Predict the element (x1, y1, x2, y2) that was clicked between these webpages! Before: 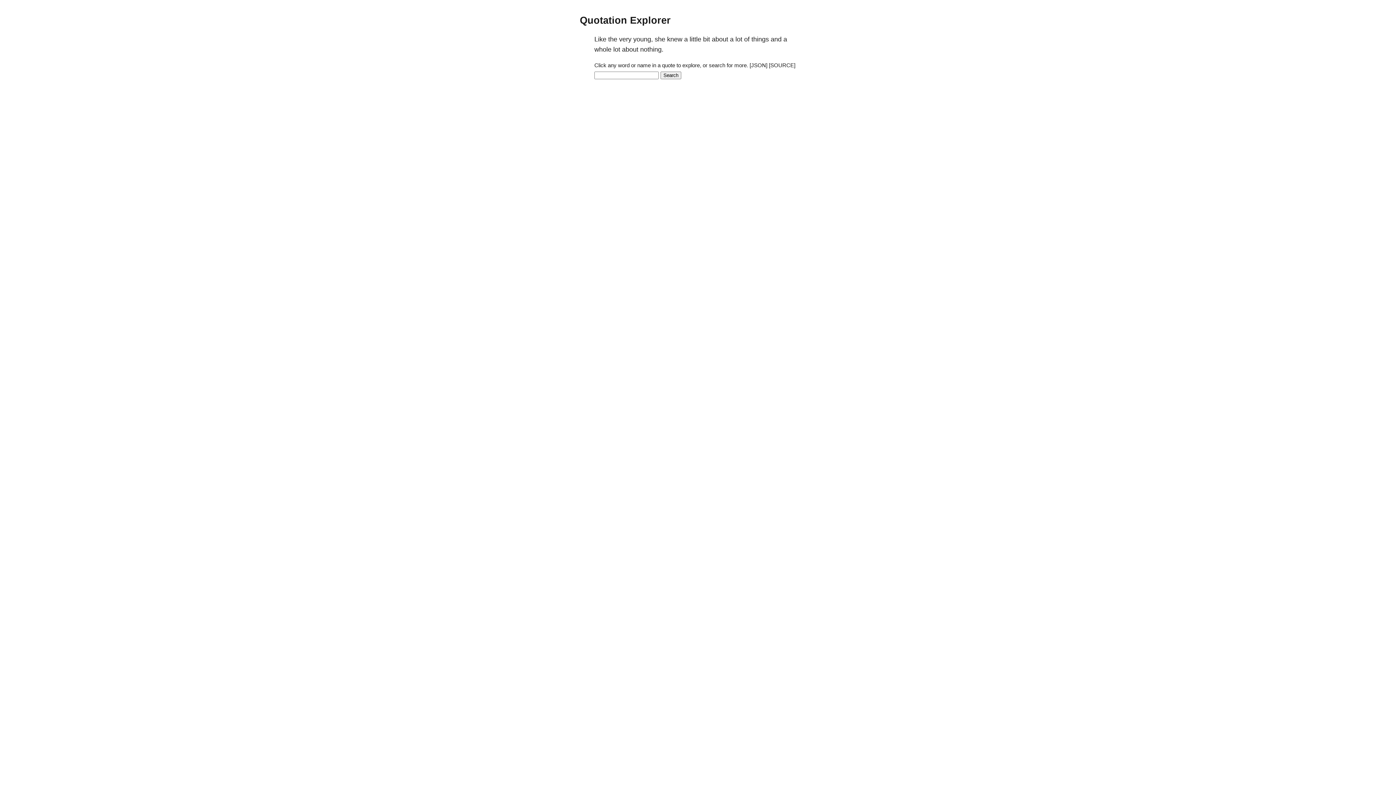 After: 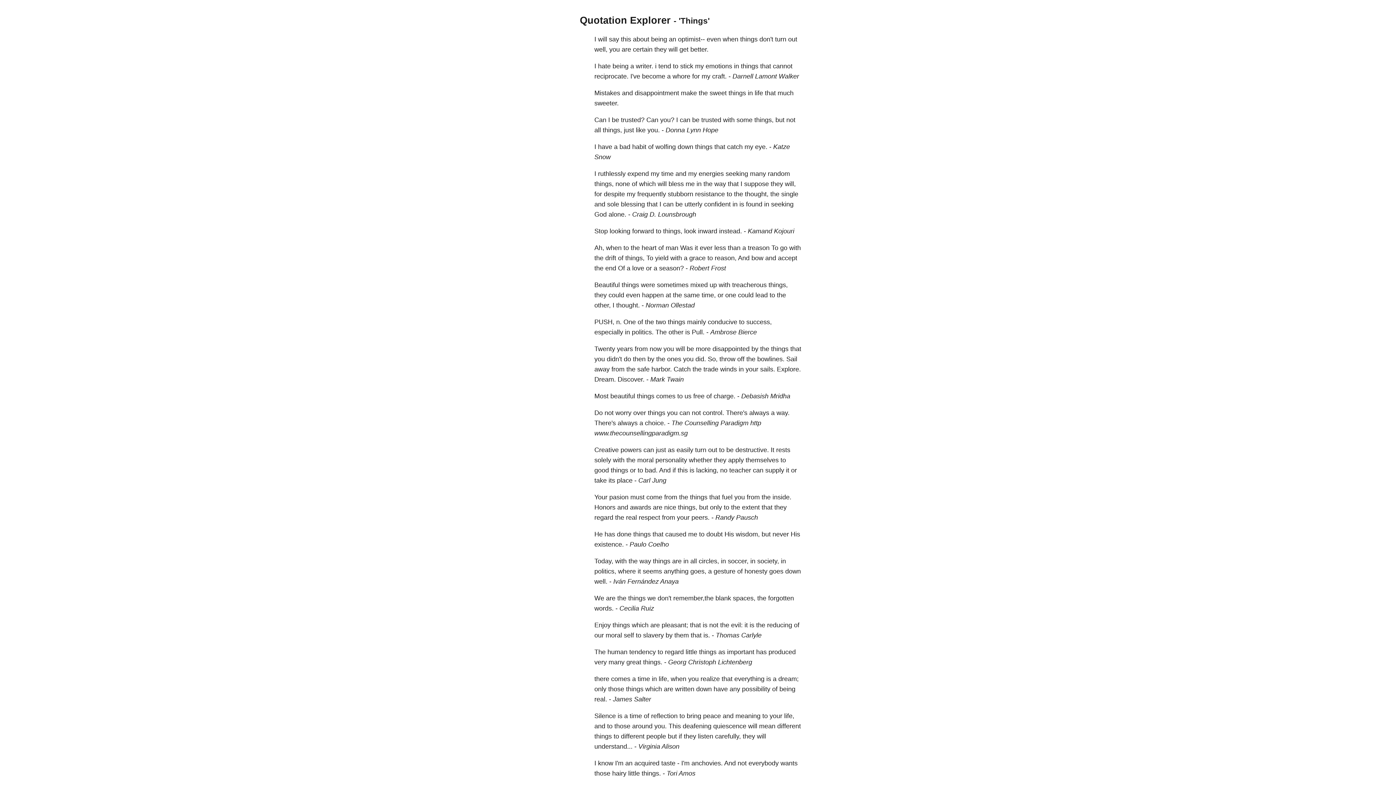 Action: label: things bbox: (751, 35, 769, 43)